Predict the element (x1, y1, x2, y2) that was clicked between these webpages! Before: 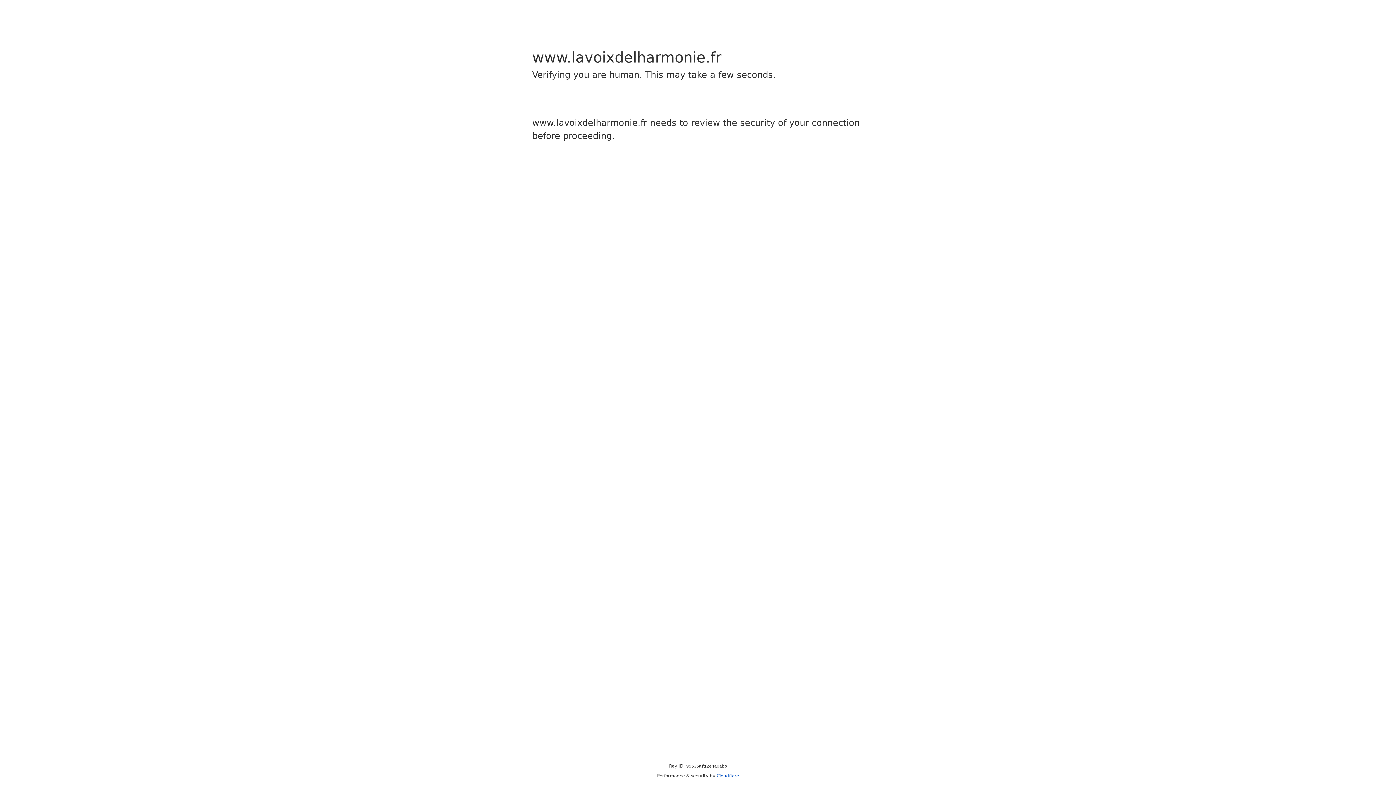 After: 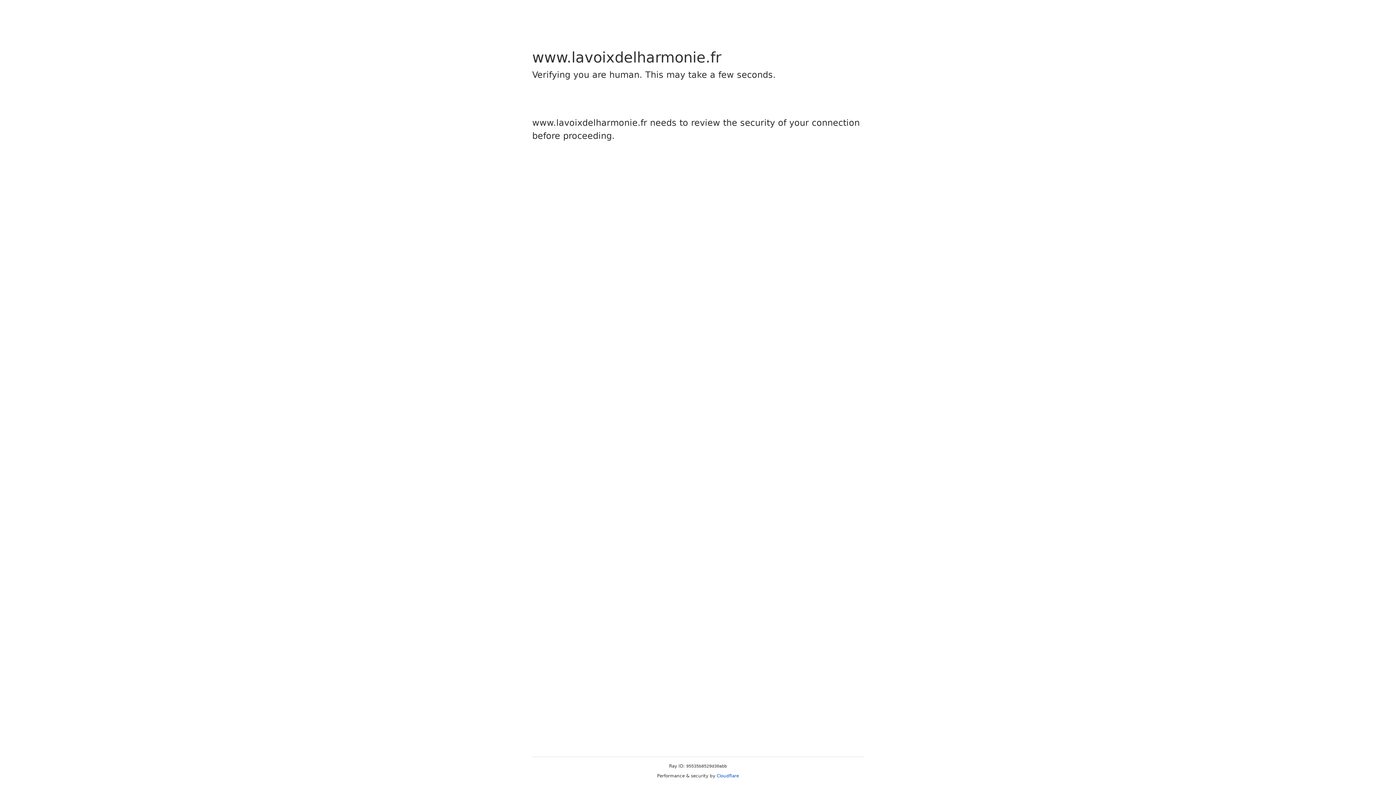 Action: label: Cloudflare bbox: (716, 773, 739, 778)